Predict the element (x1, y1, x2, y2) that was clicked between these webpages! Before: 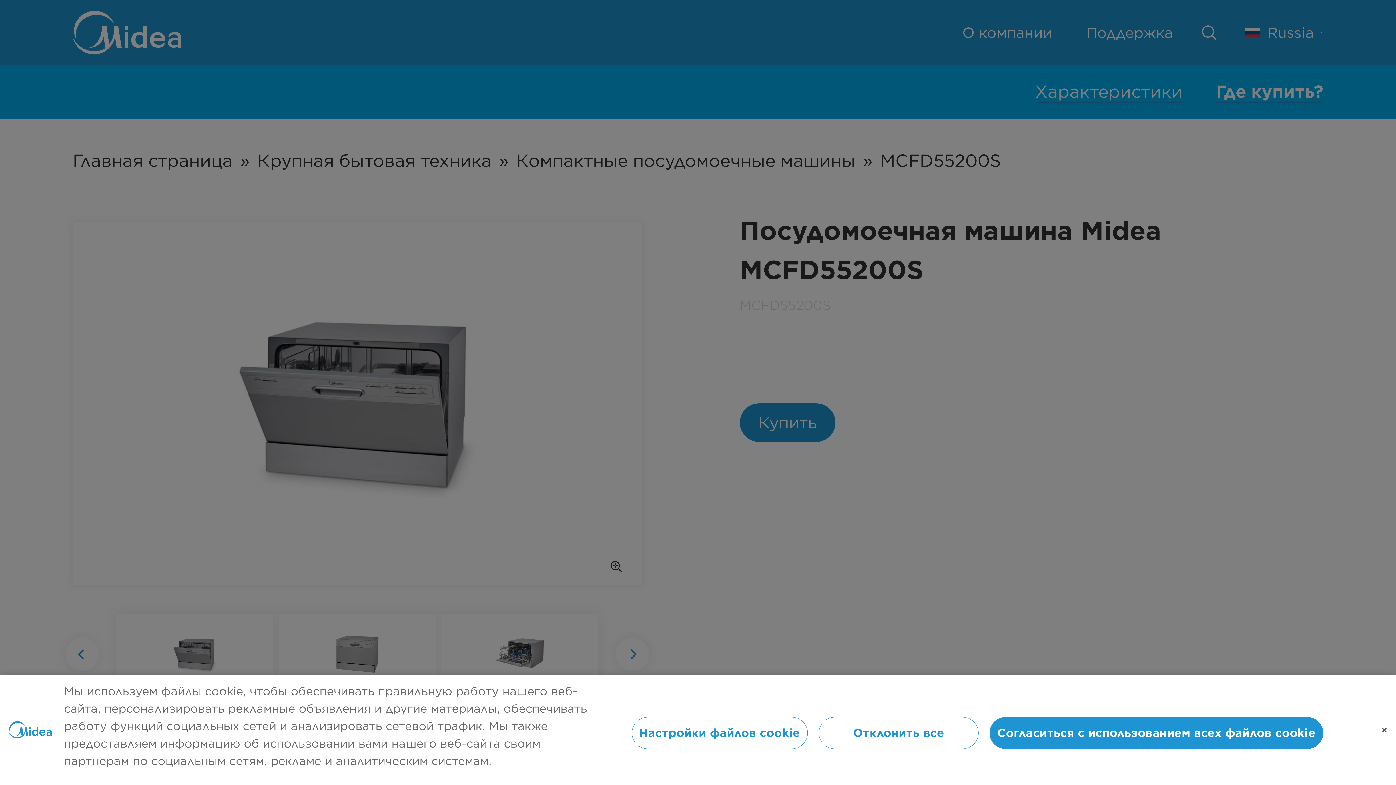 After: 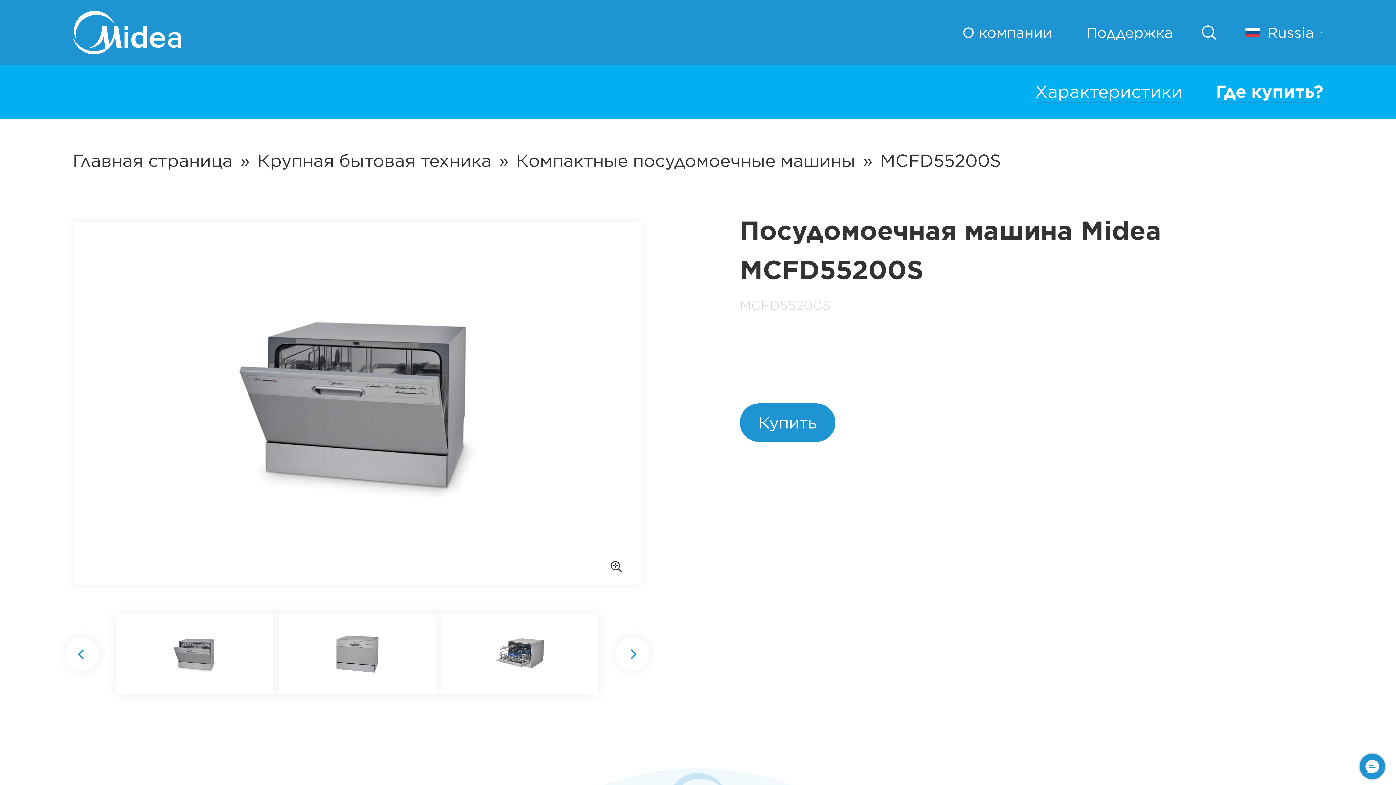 Action: bbox: (989, 717, 1323, 749) label: Согласиться с использованием всех файлов cookie